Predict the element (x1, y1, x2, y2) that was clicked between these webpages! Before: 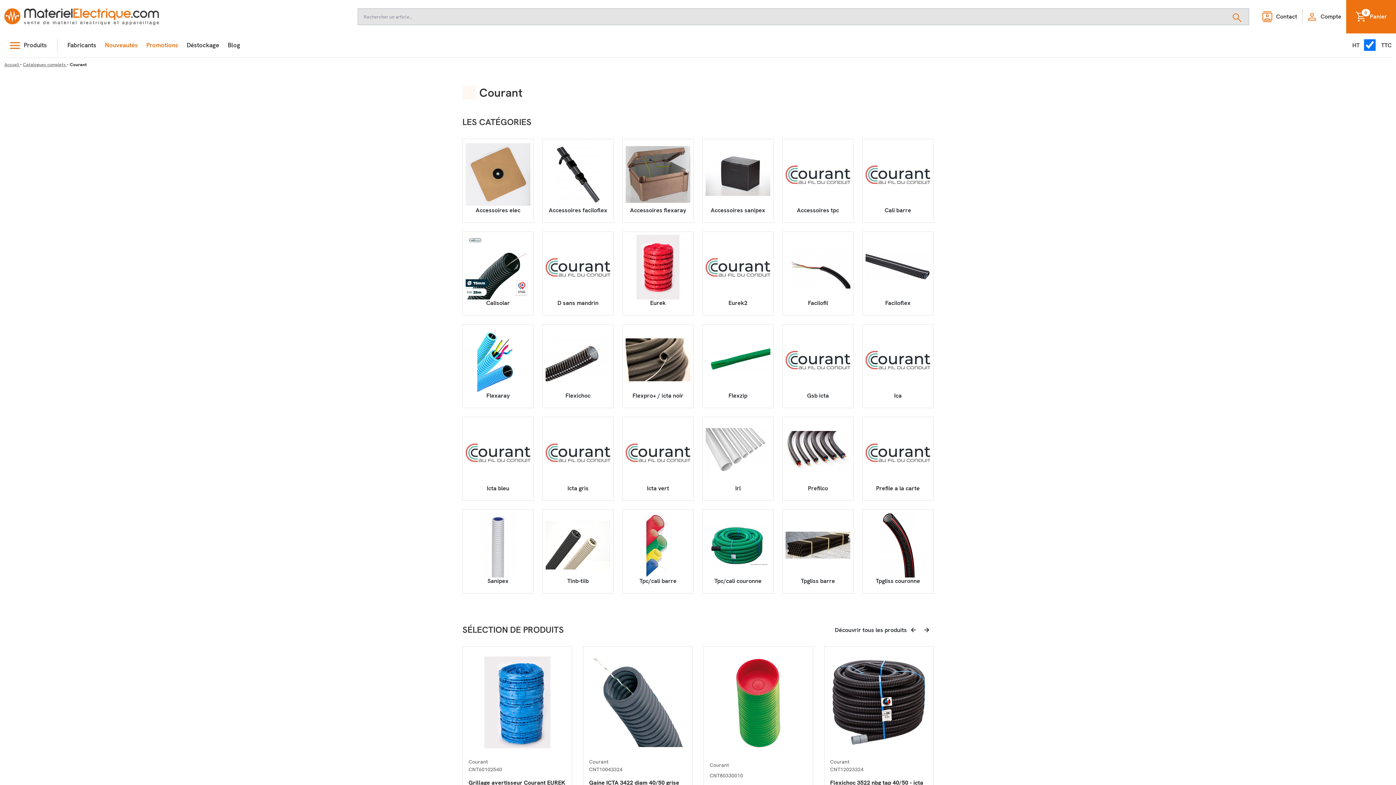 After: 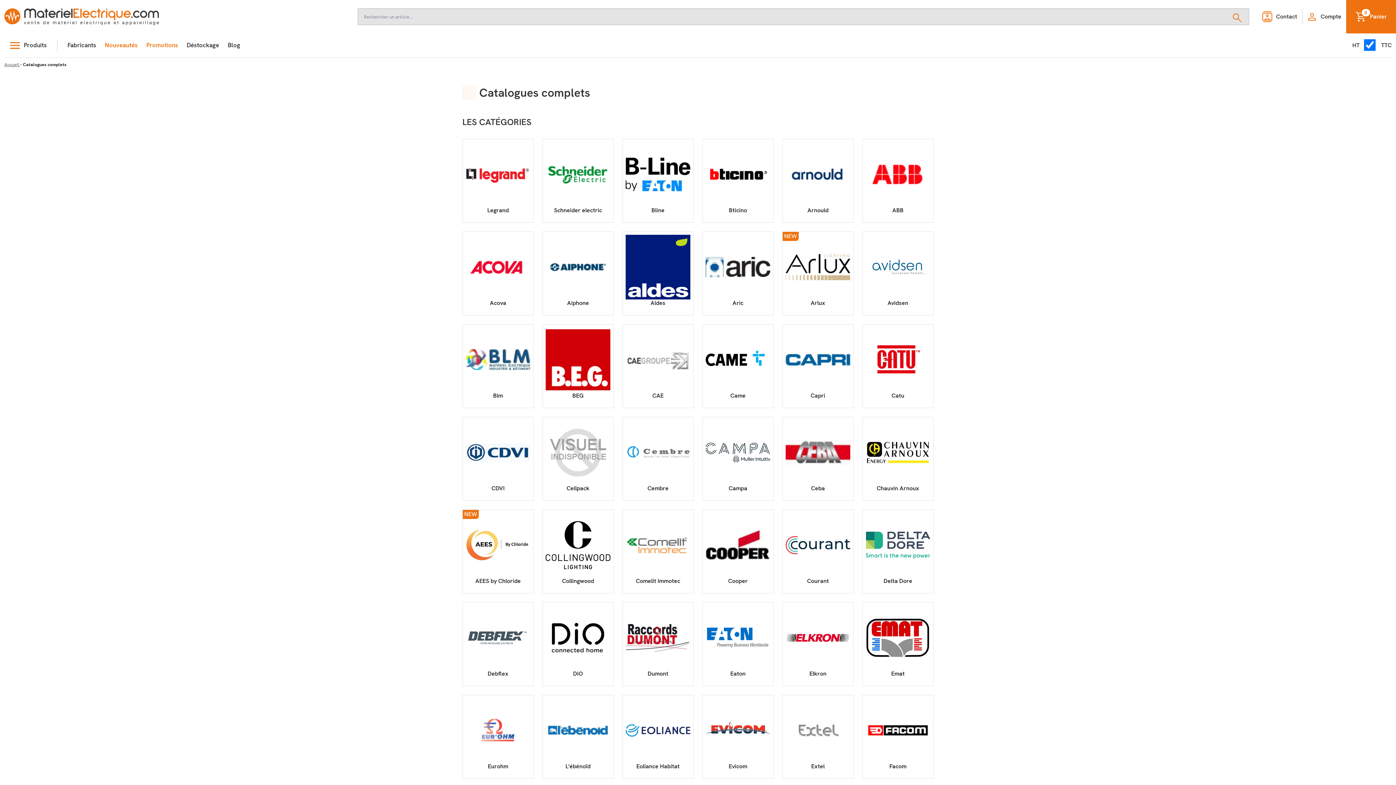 Action: label: Catalogues complets bbox: (22, 61, 66, 67)